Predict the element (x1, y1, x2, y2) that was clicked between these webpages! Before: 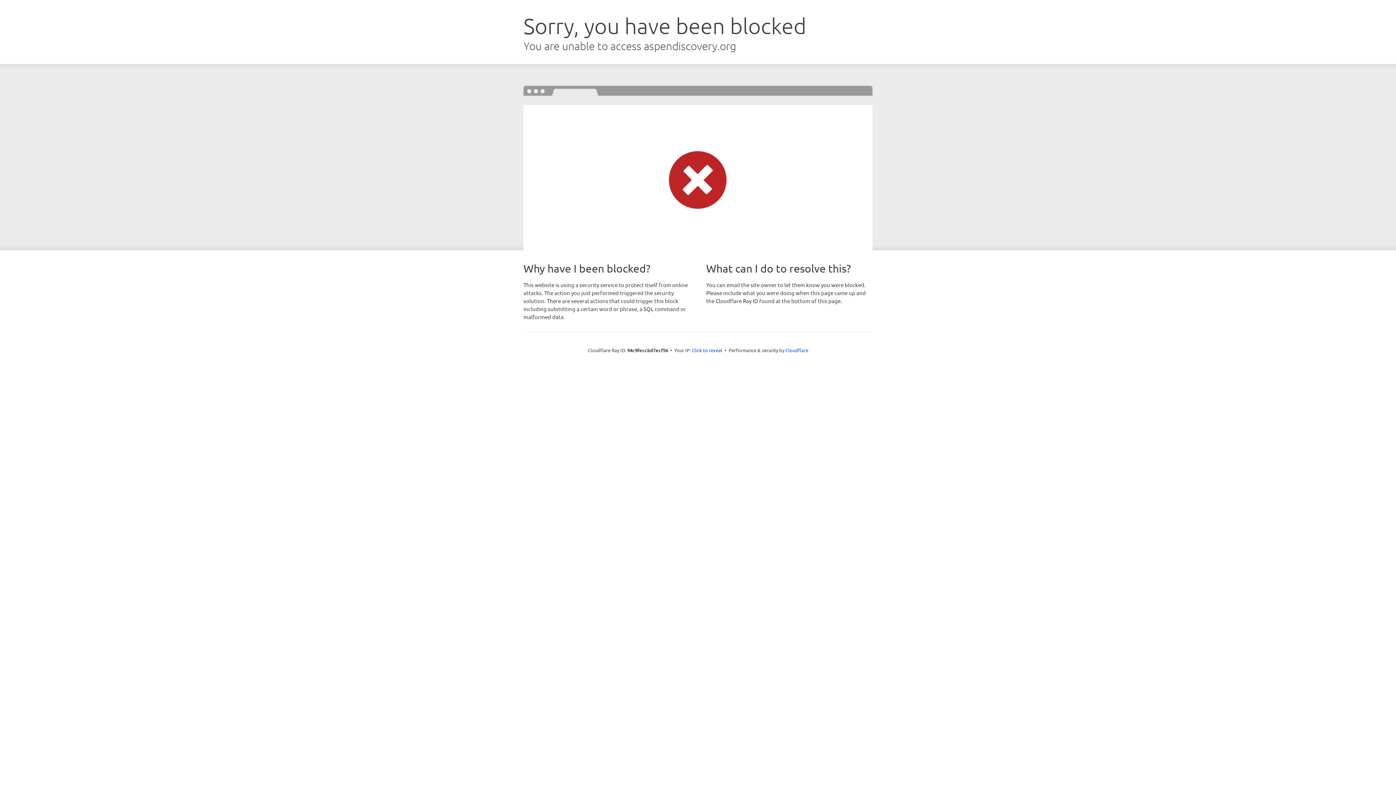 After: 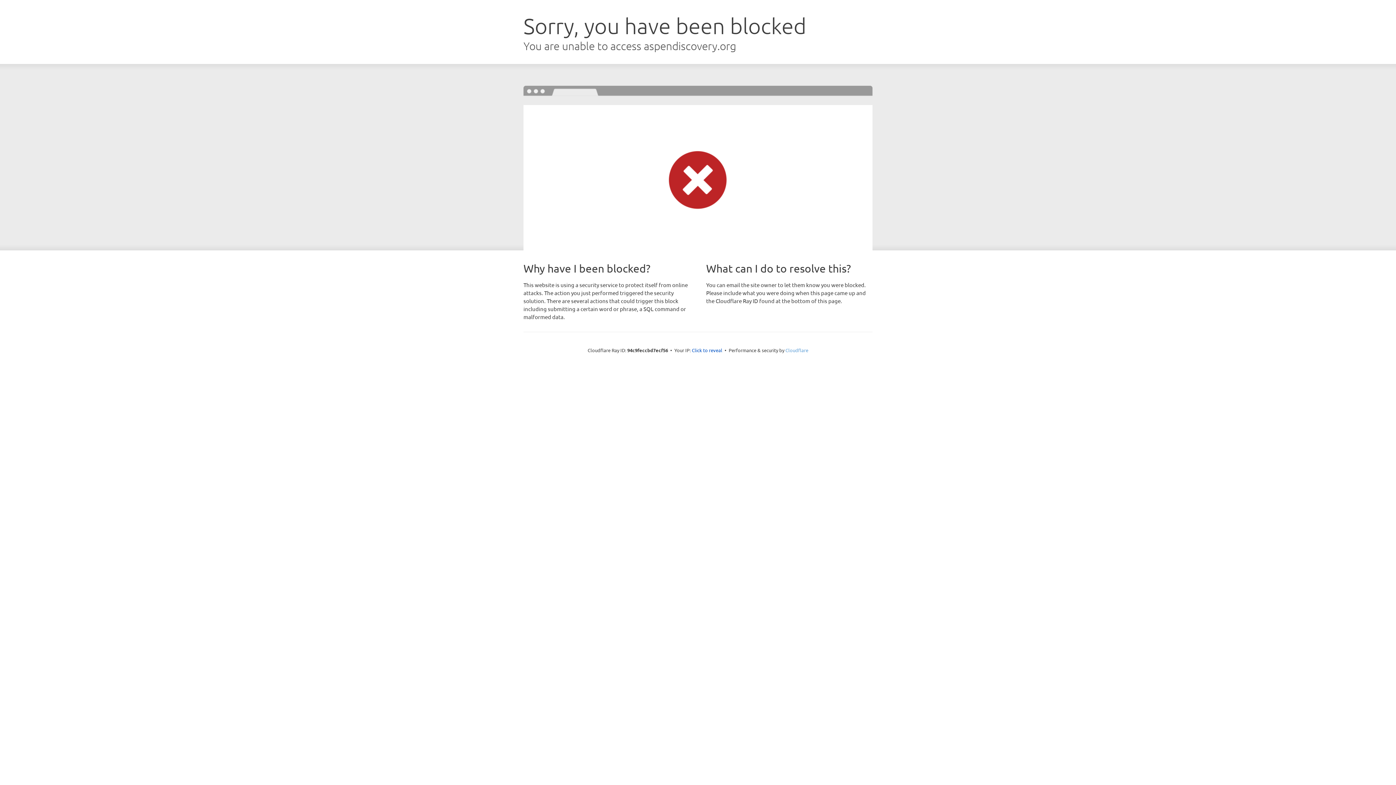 Action: bbox: (785, 347, 808, 353) label: Cloudflare